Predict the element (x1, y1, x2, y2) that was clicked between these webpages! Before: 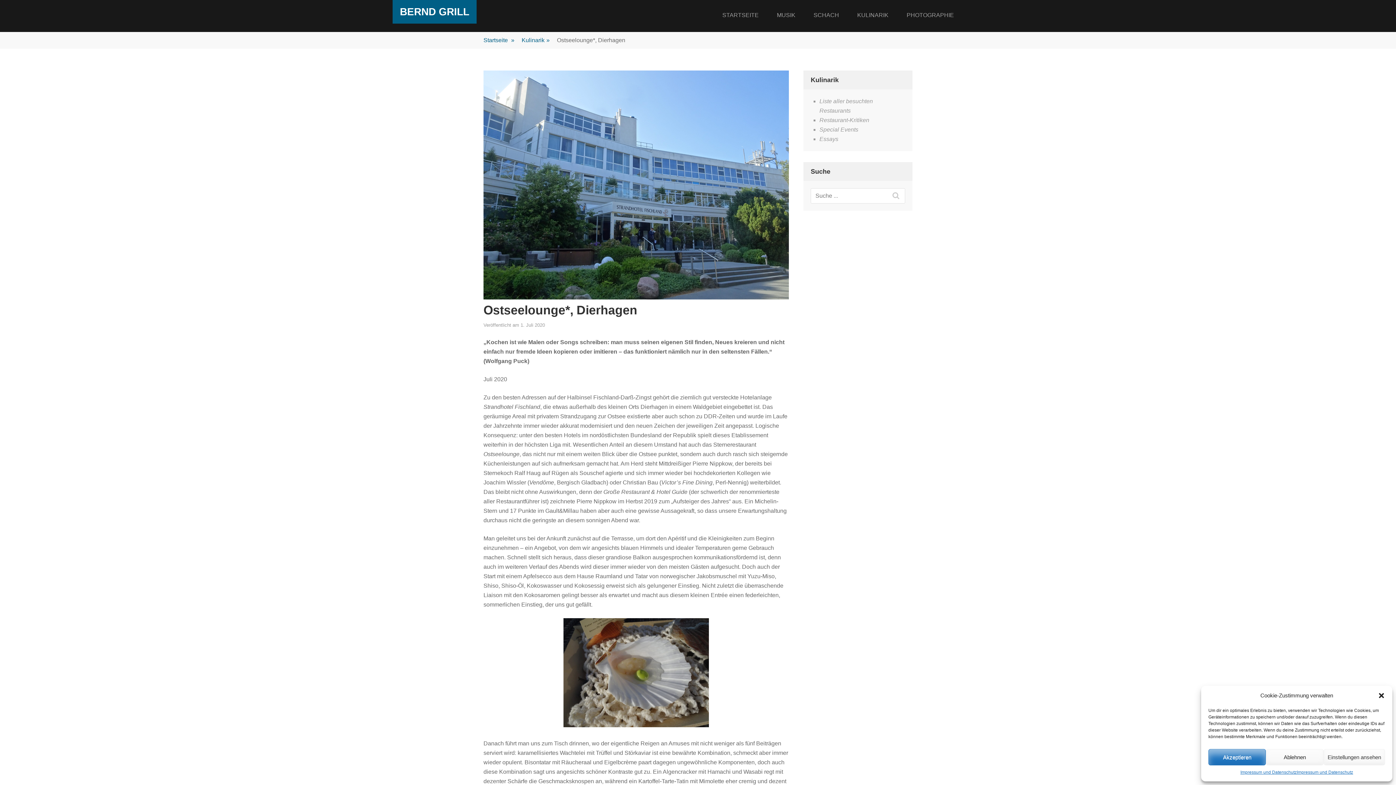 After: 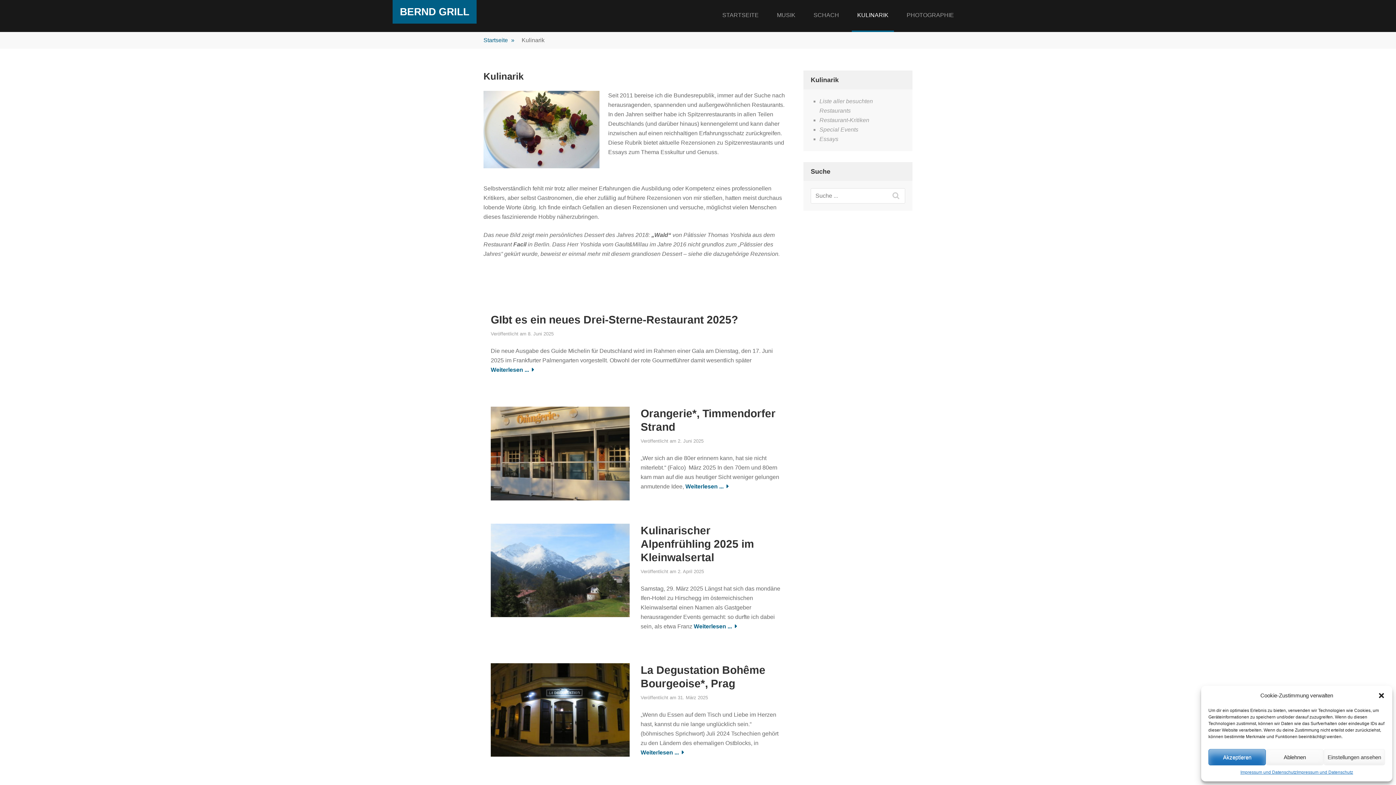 Action: bbox: (852, 0, 894, 32) label: KULINARIK